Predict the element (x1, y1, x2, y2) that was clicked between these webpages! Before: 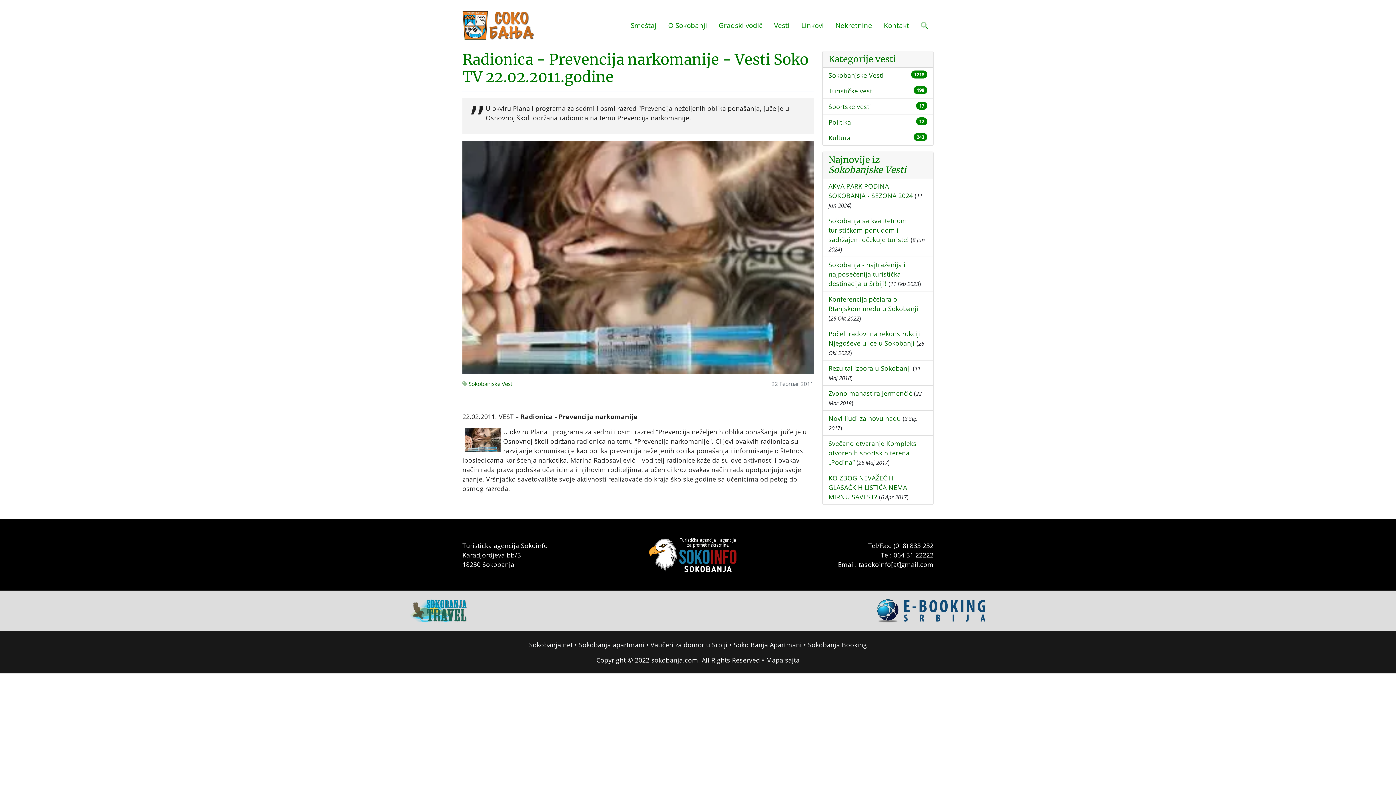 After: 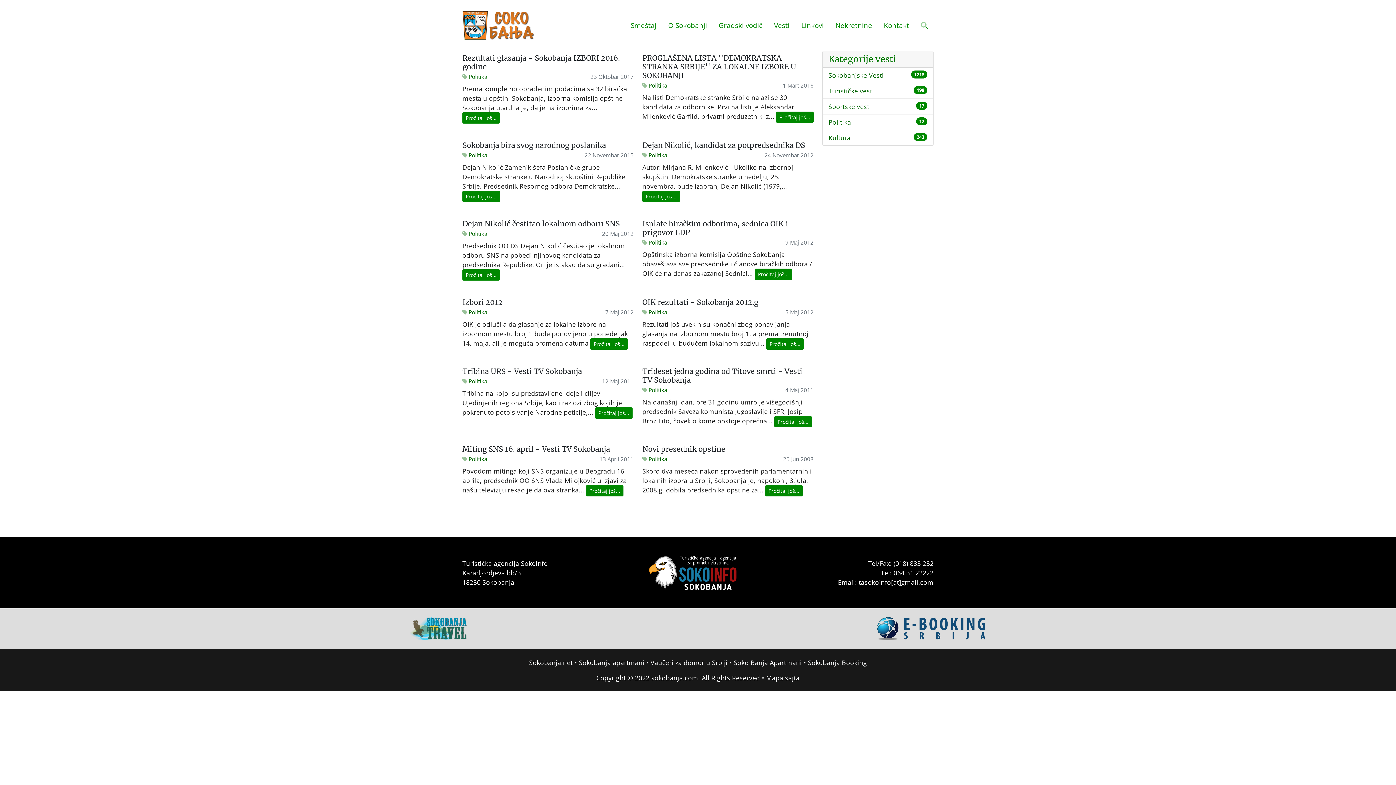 Action: label: Politika bbox: (828, 117, 851, 126)